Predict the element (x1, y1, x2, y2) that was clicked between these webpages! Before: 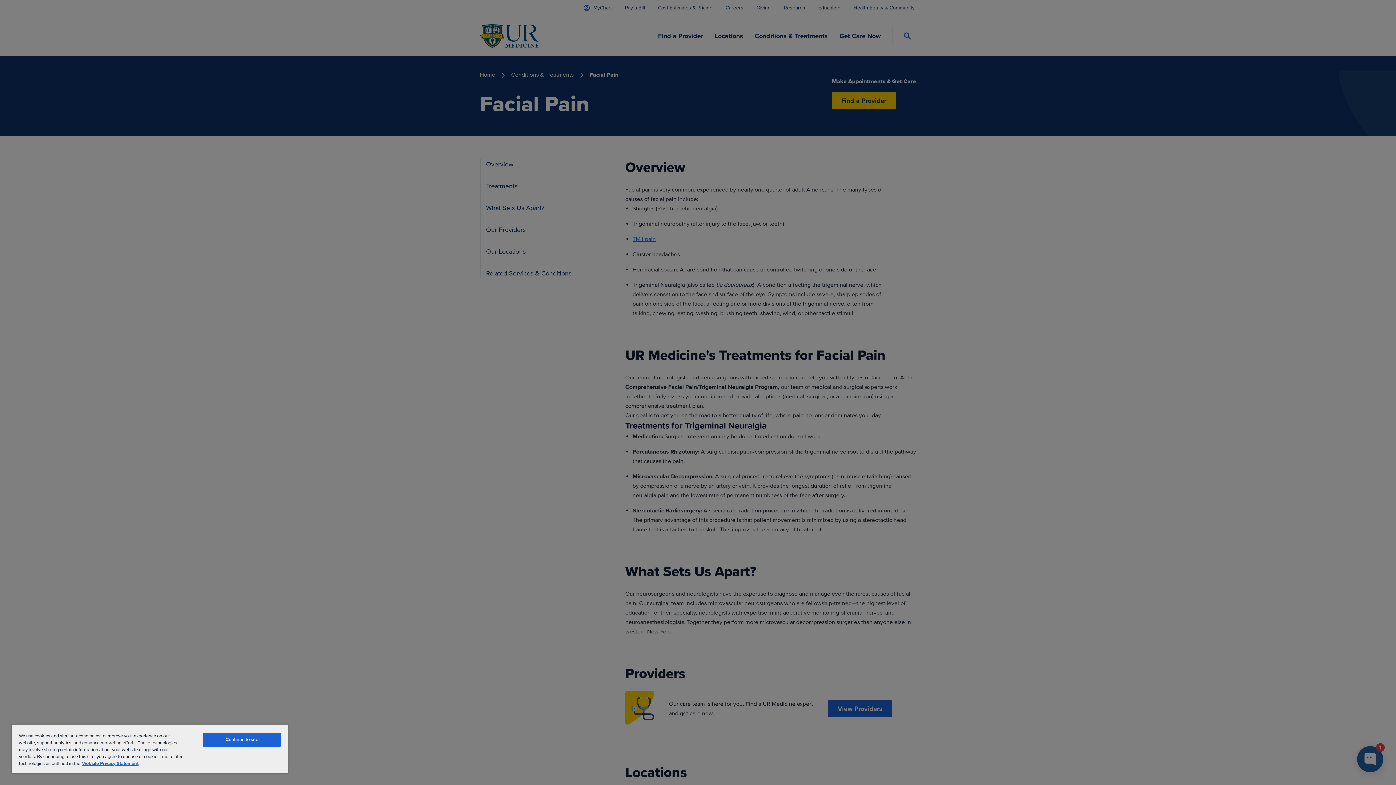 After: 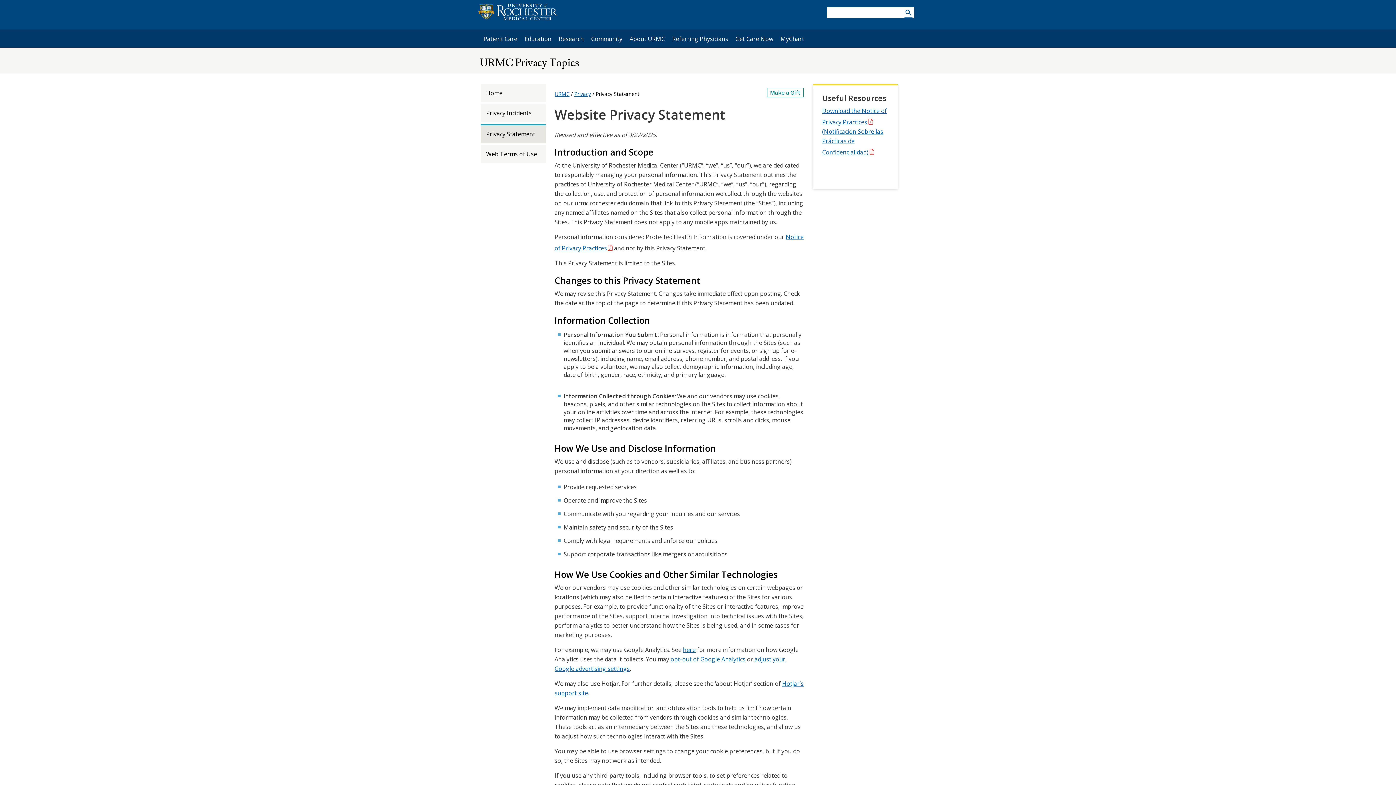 Action: bbox: (82, 761, 138, 766) label: Website Privacy Statement